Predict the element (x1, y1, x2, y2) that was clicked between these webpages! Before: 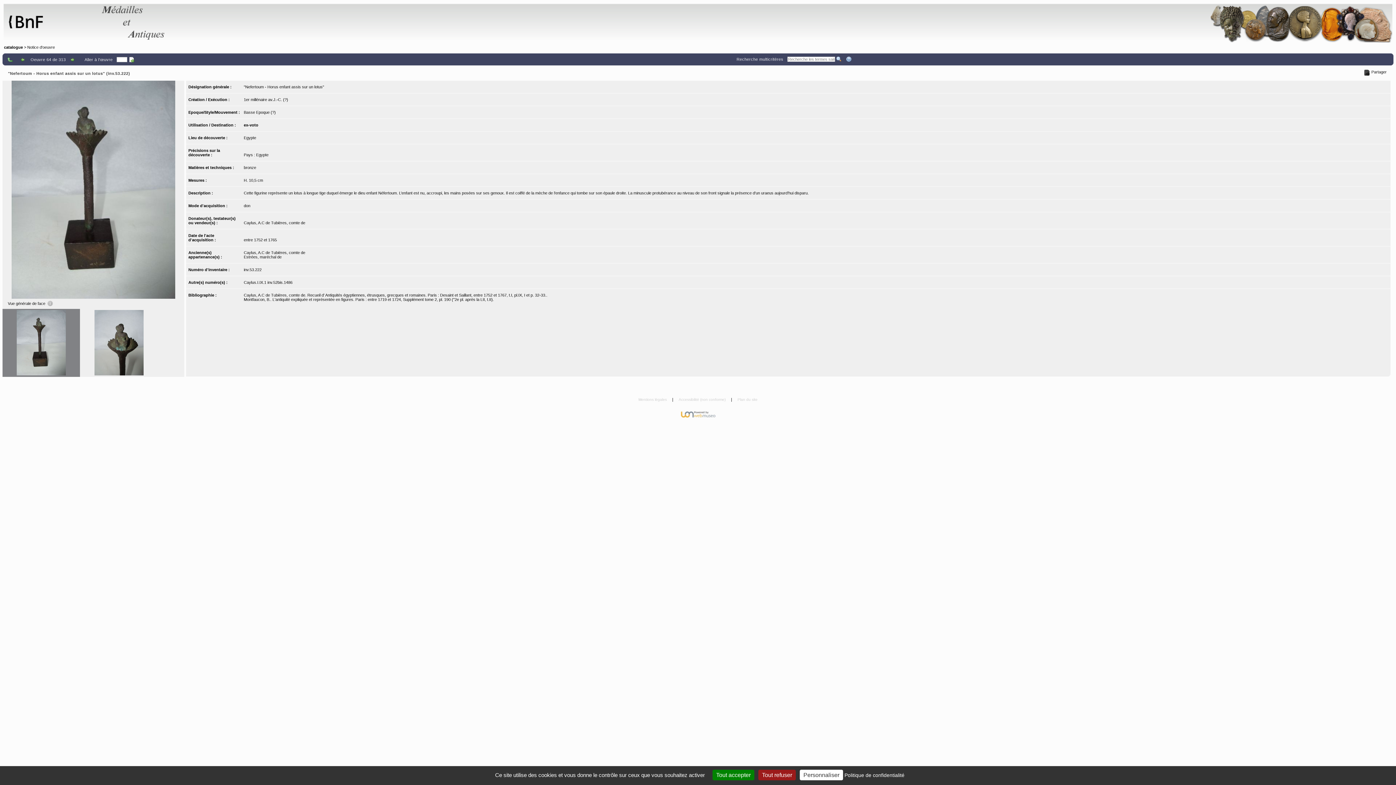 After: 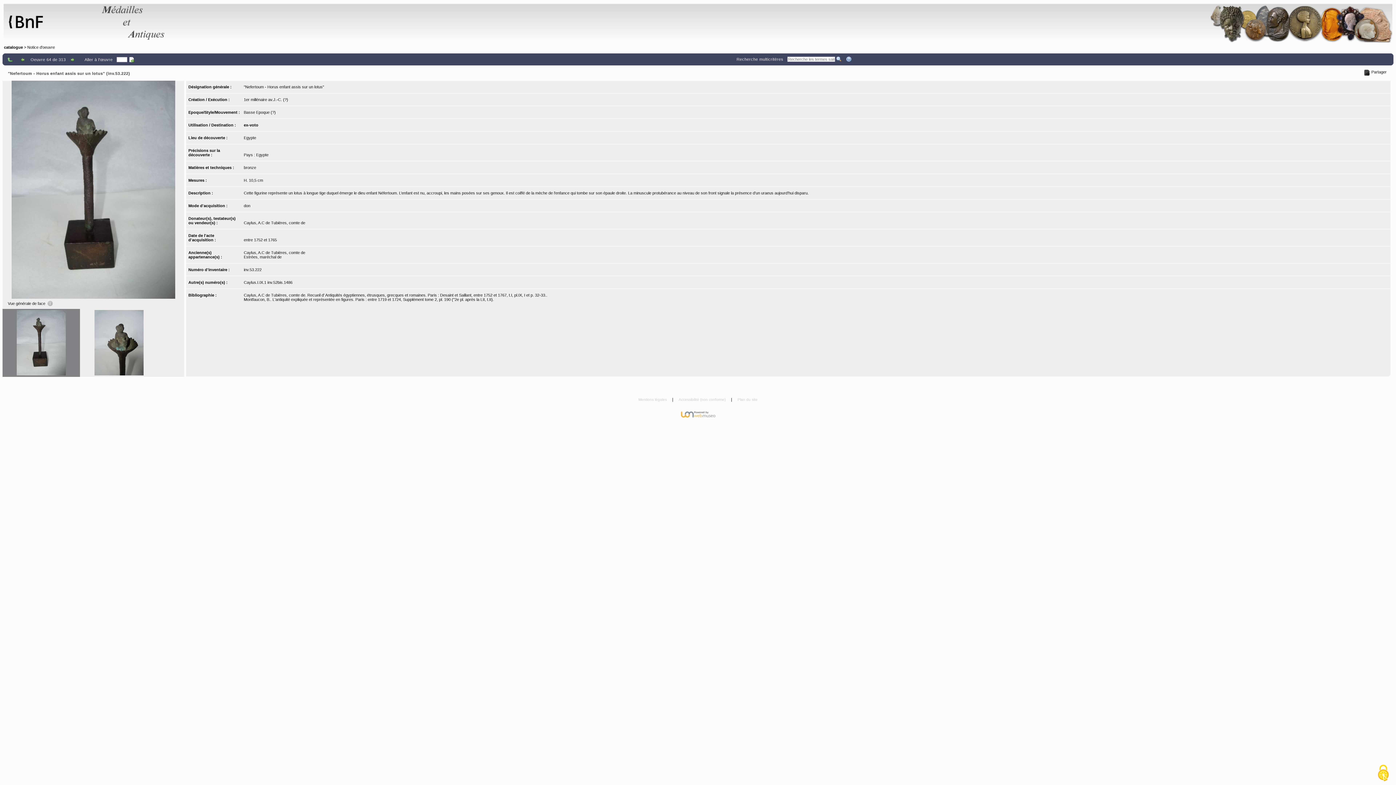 Action: bbox: (758, 770, 796, 780) label: Cookies : Tout refuser (Recharger la page)